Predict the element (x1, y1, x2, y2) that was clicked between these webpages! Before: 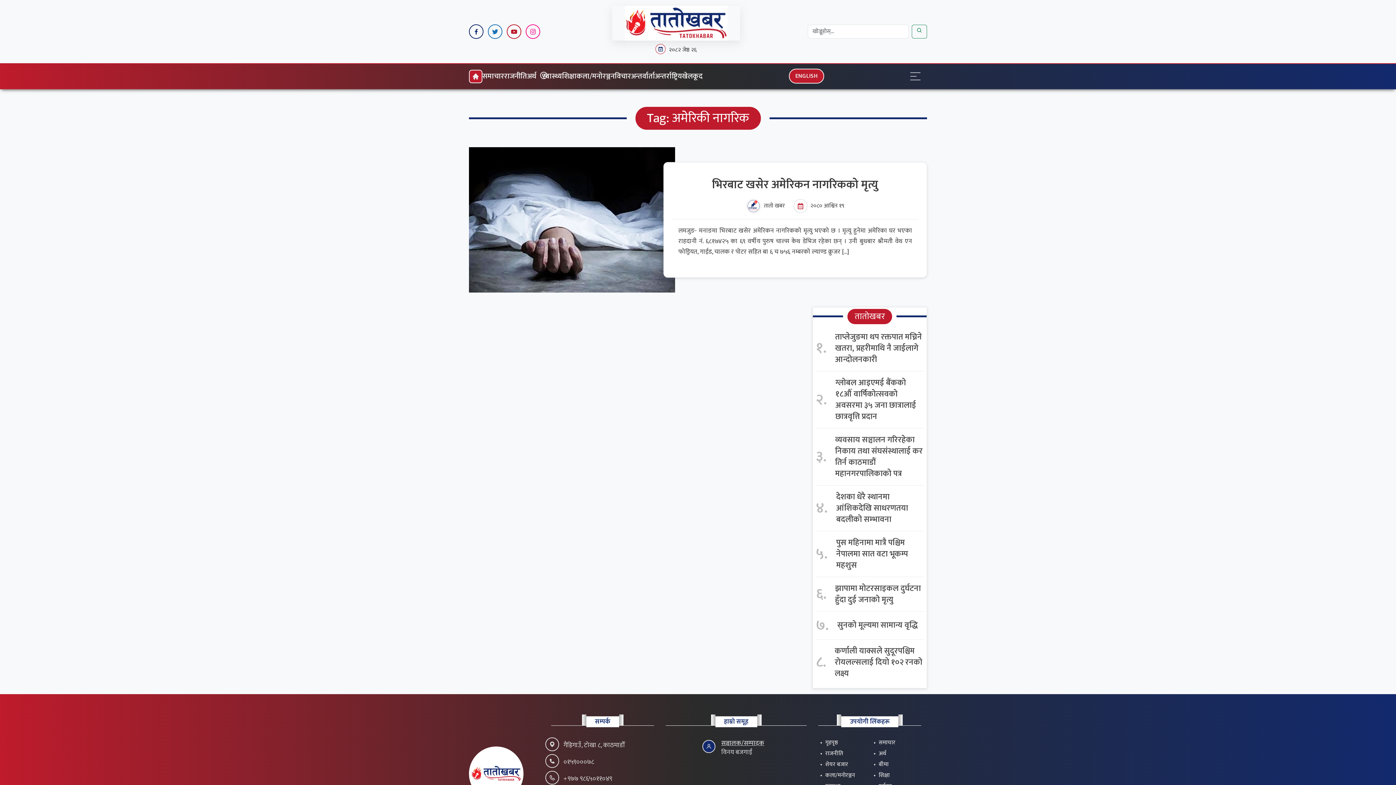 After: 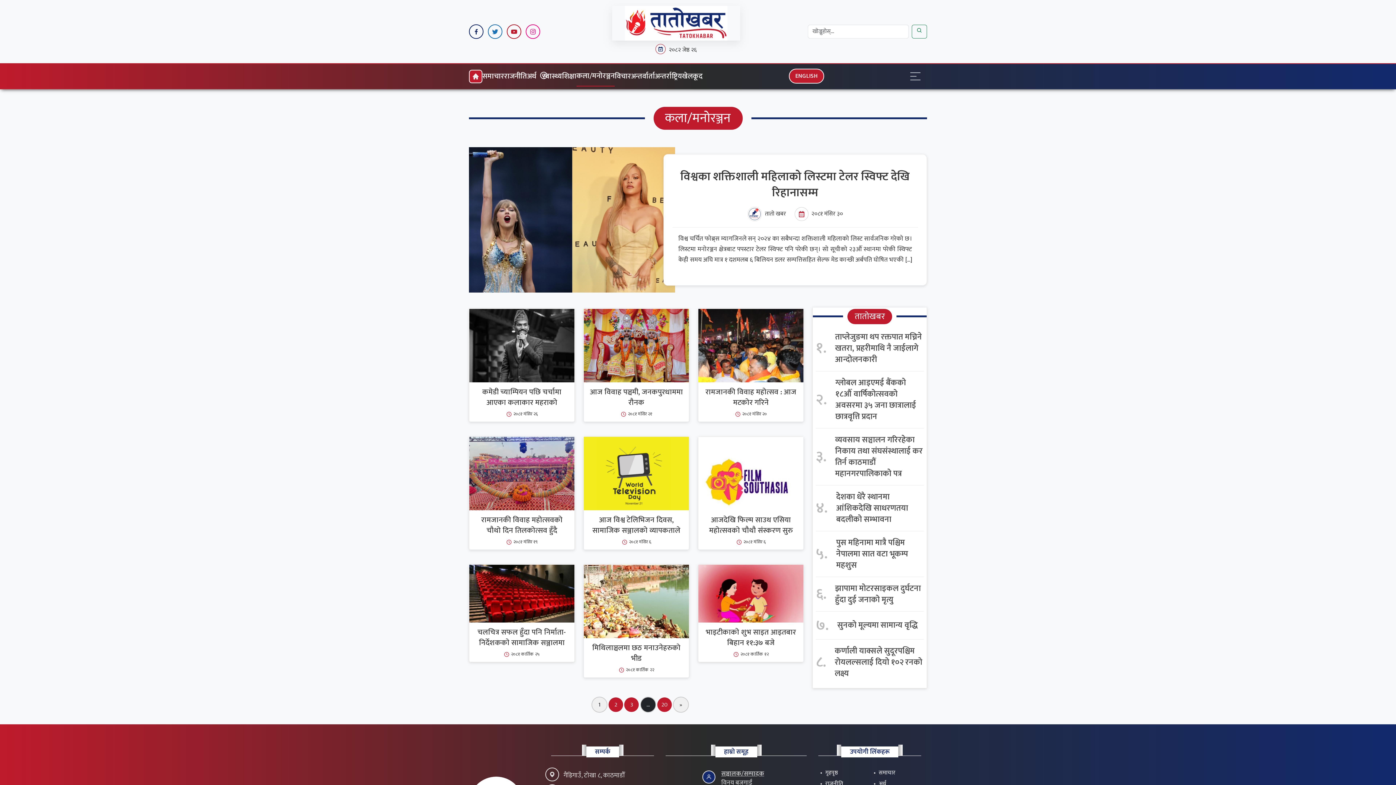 Action: bbox: (825, 770, 855, 780) label: कला/मनोरञ्जन